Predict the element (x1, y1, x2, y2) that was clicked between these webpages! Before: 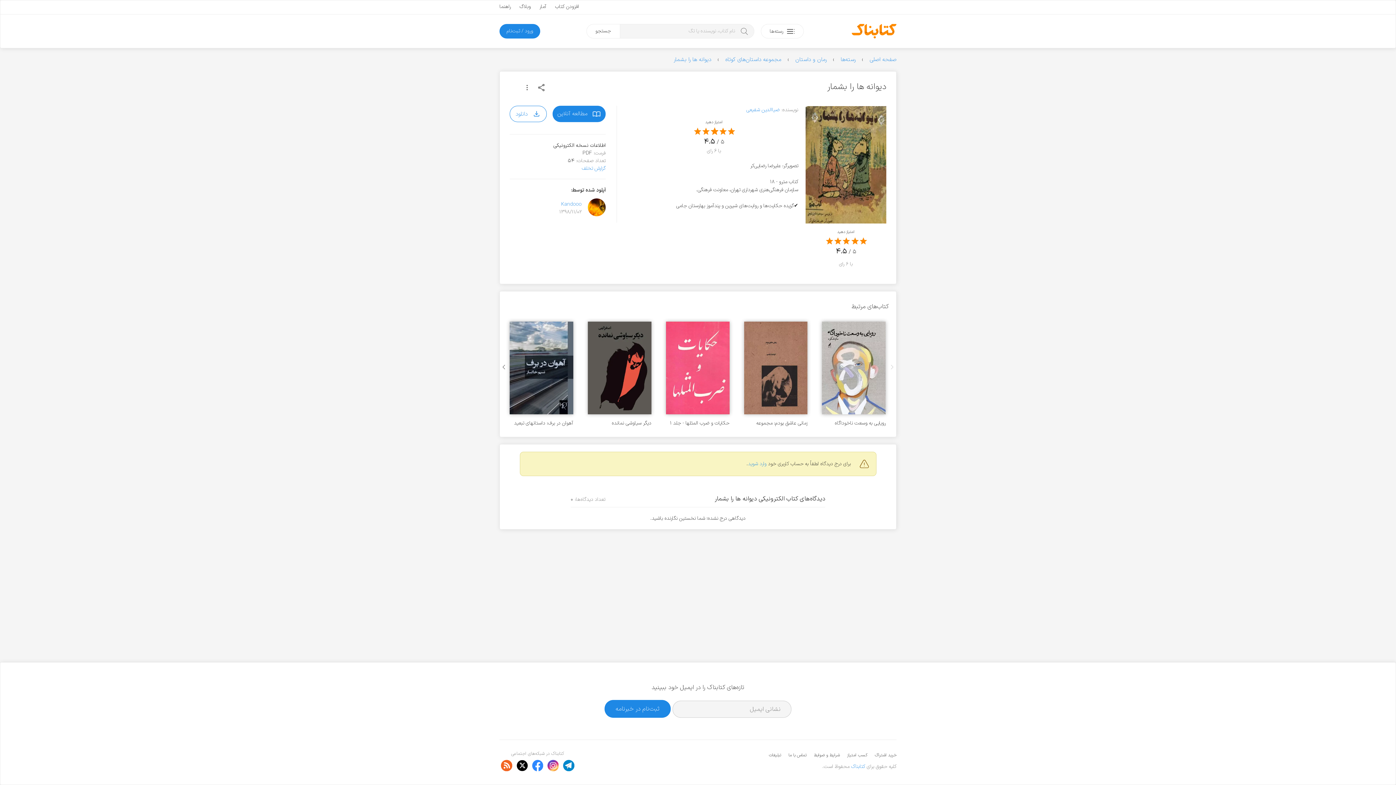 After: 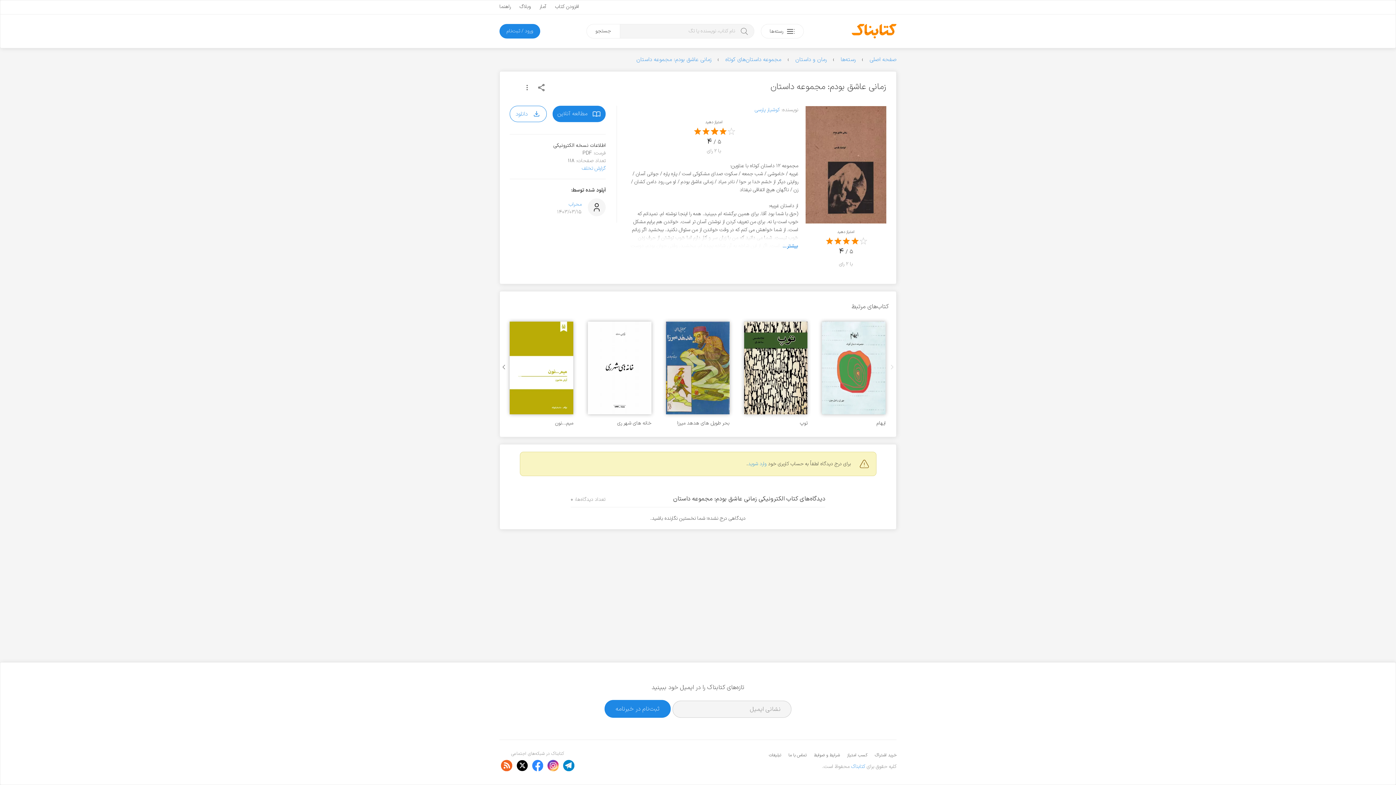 Action: bbox: (744, 419, 807, 427) label: زمانی عاشق بودم: مجموعه داستان